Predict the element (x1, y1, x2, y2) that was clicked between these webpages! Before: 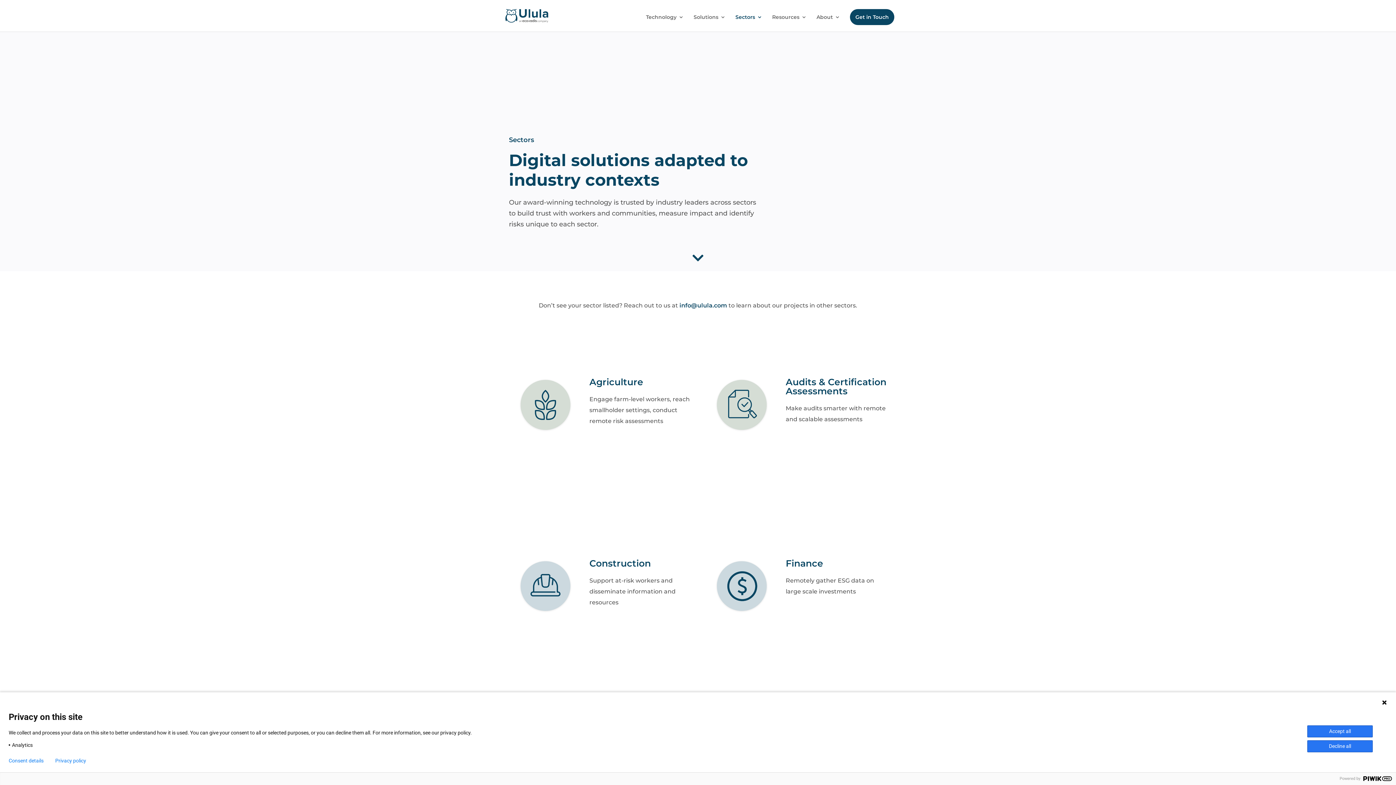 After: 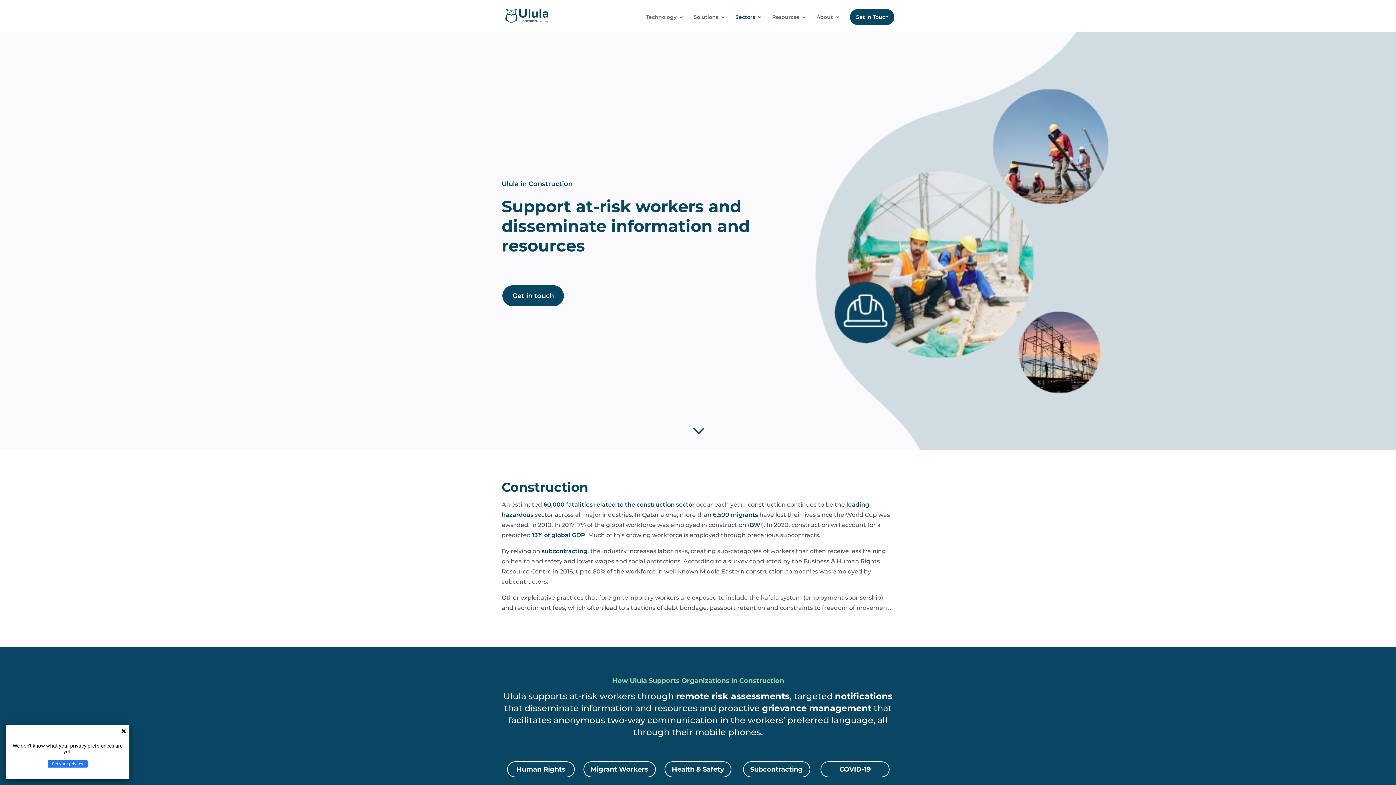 Action: bbox: (509, 559, 582, 614)